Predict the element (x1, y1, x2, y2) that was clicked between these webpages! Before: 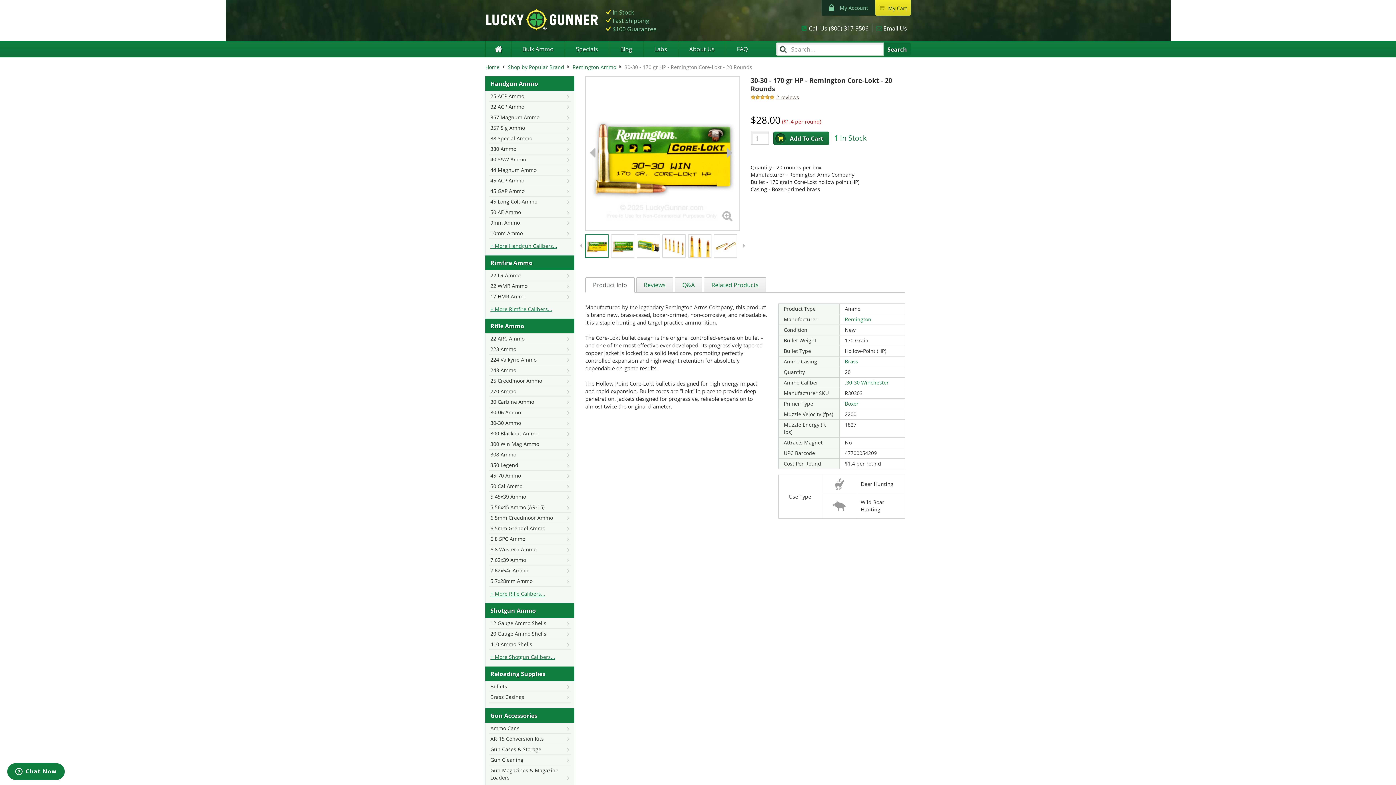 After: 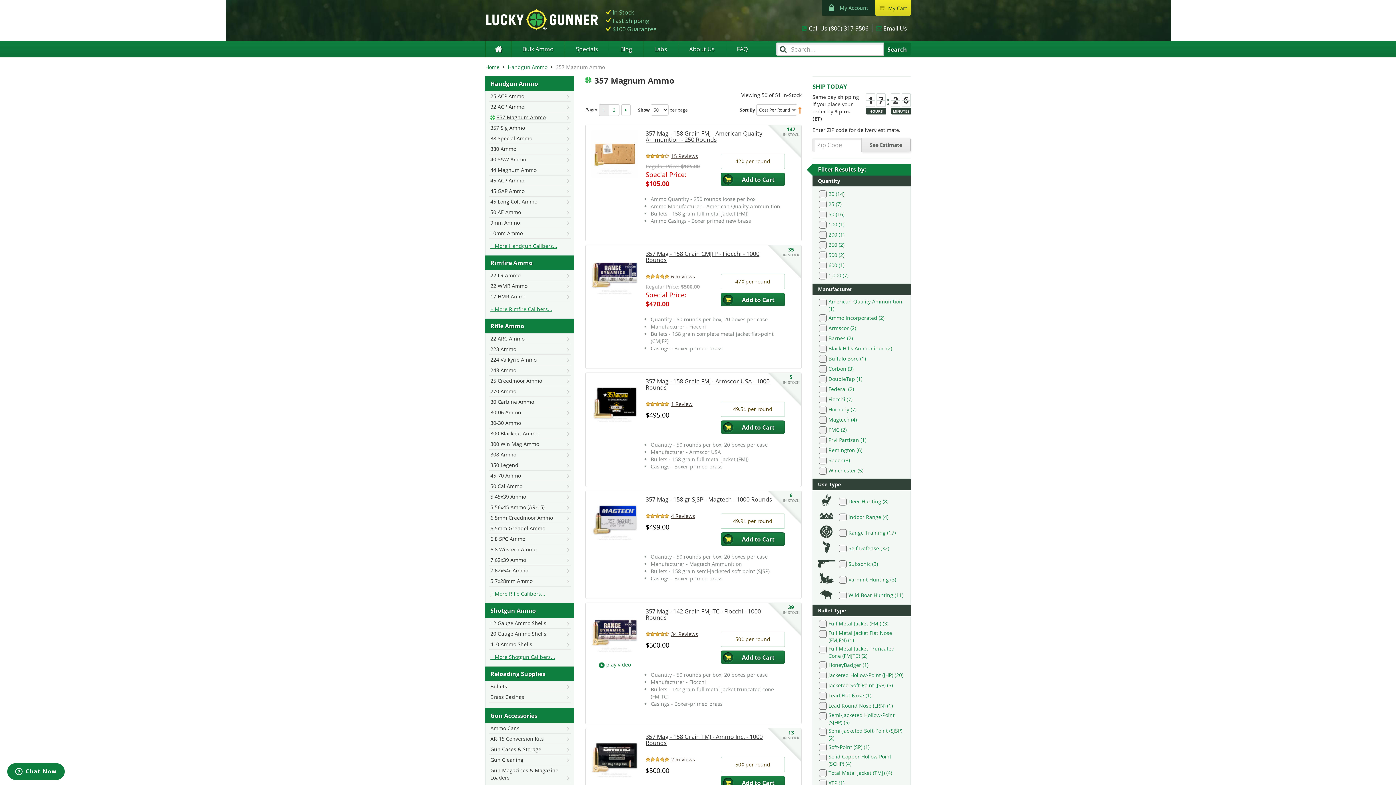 Action: bbox: (488, 112, 571, 122) label: 357 Magnum Ammo